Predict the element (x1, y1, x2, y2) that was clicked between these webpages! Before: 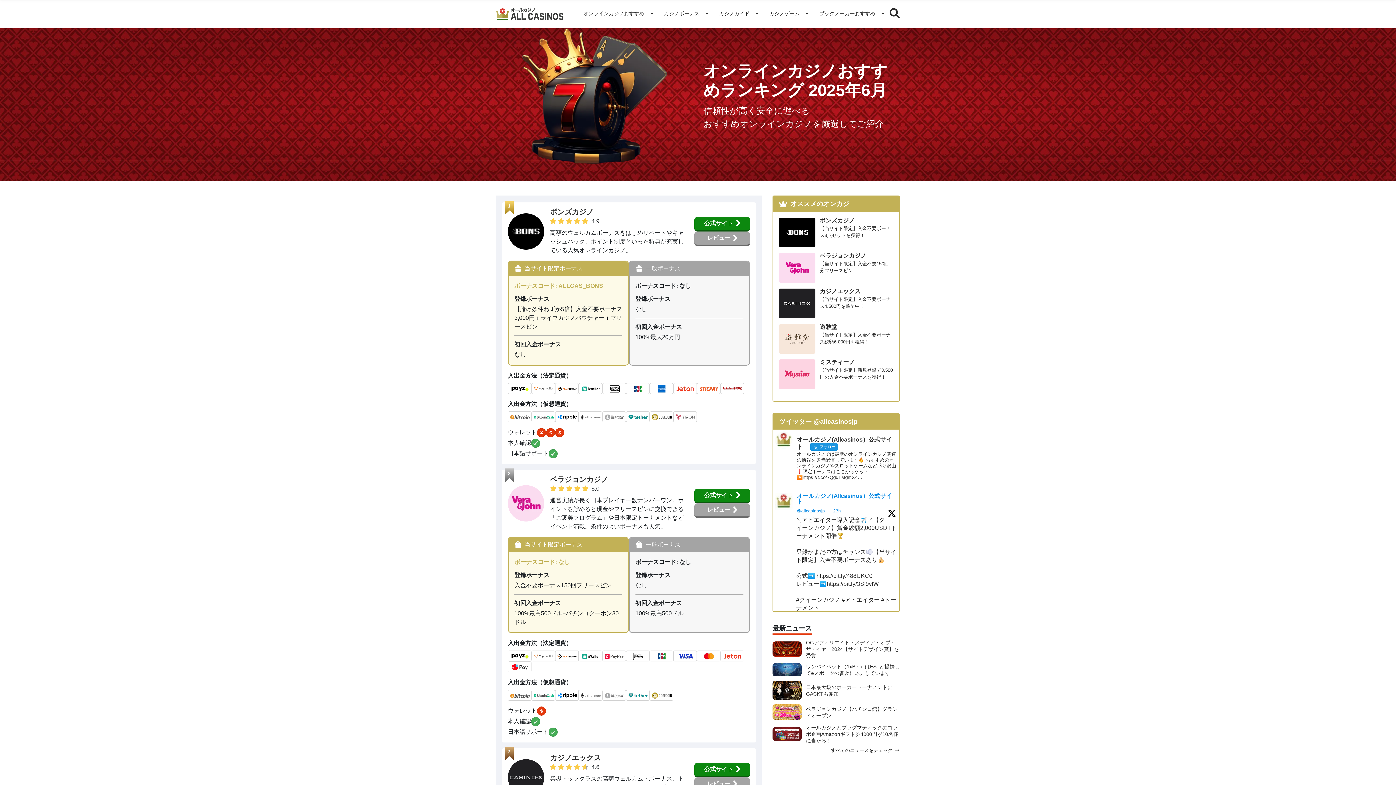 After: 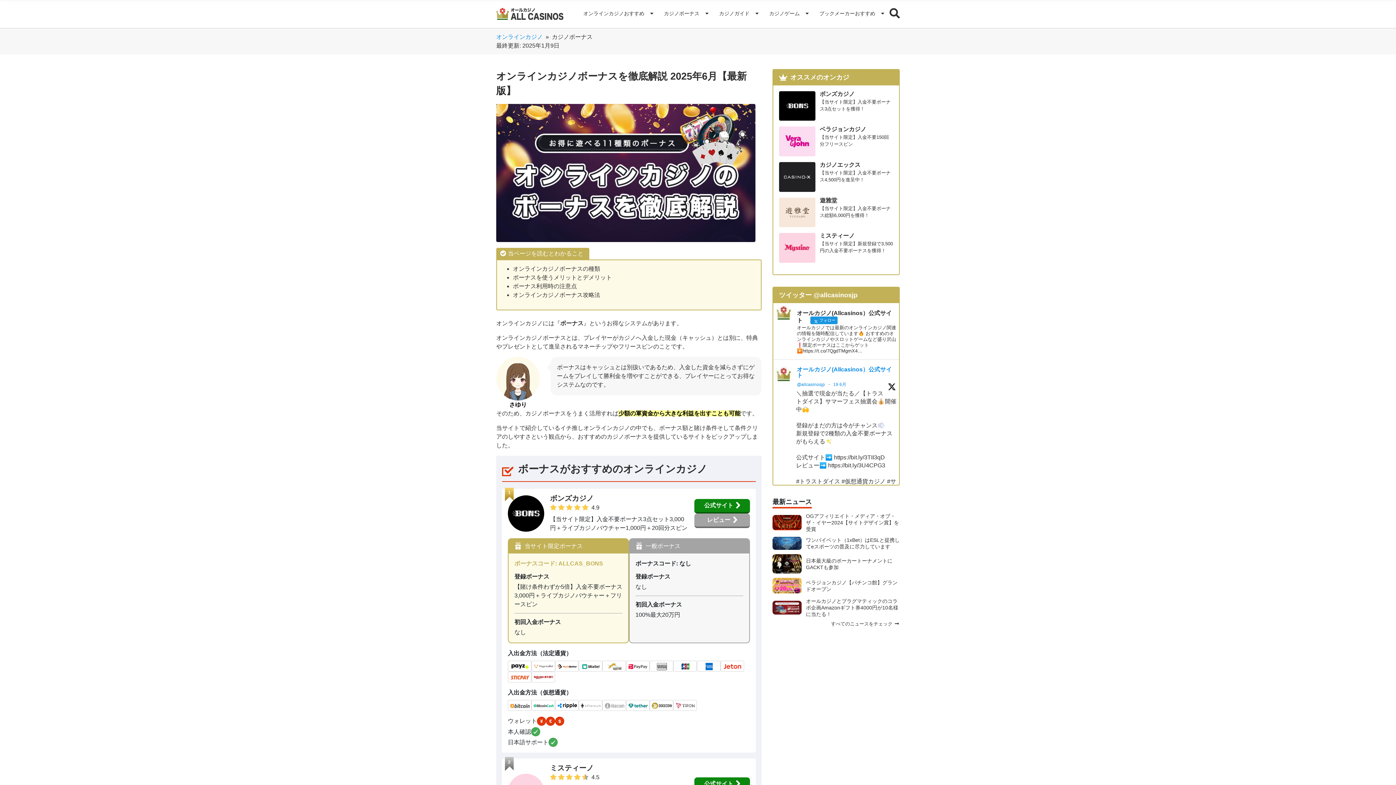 Action: bbox: (658, 5, 714, 22) label: カジノボーナス